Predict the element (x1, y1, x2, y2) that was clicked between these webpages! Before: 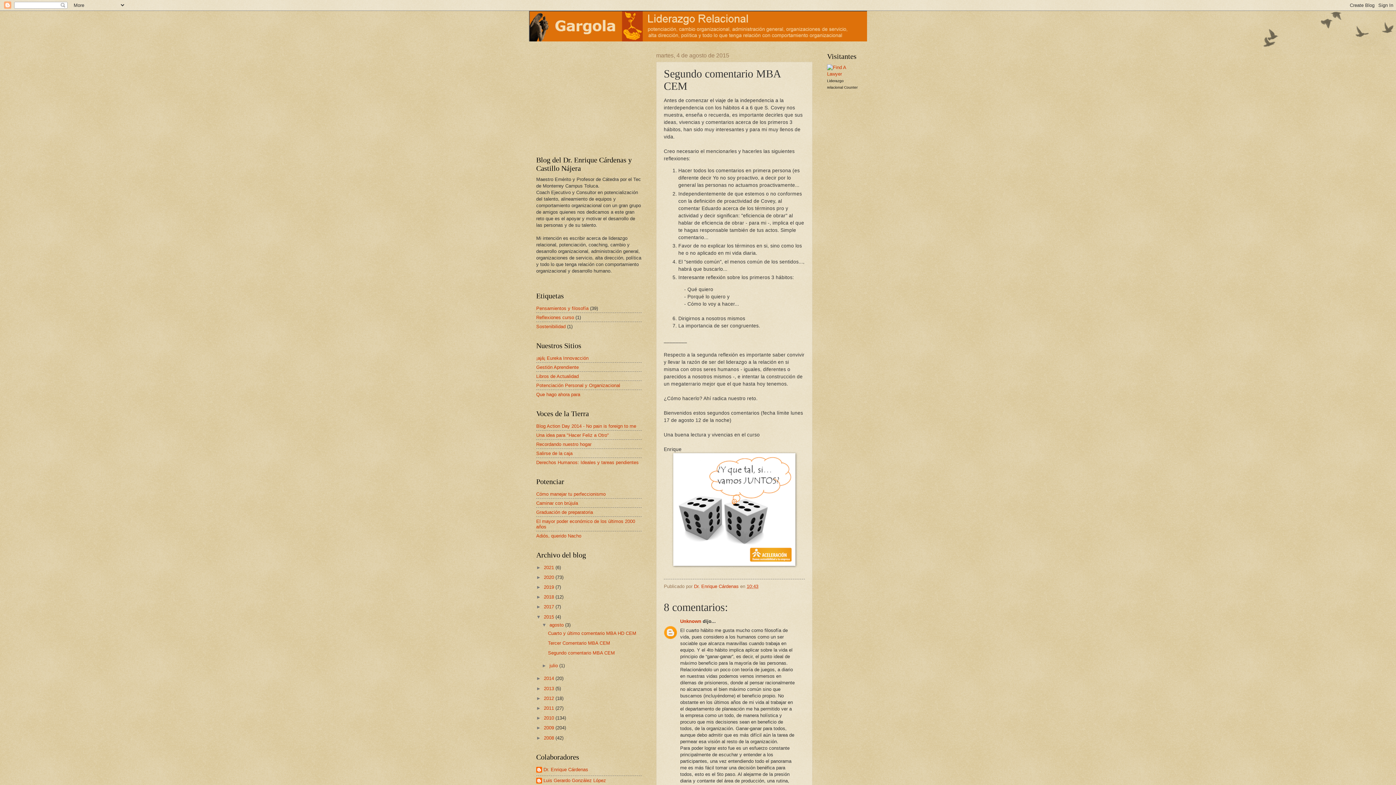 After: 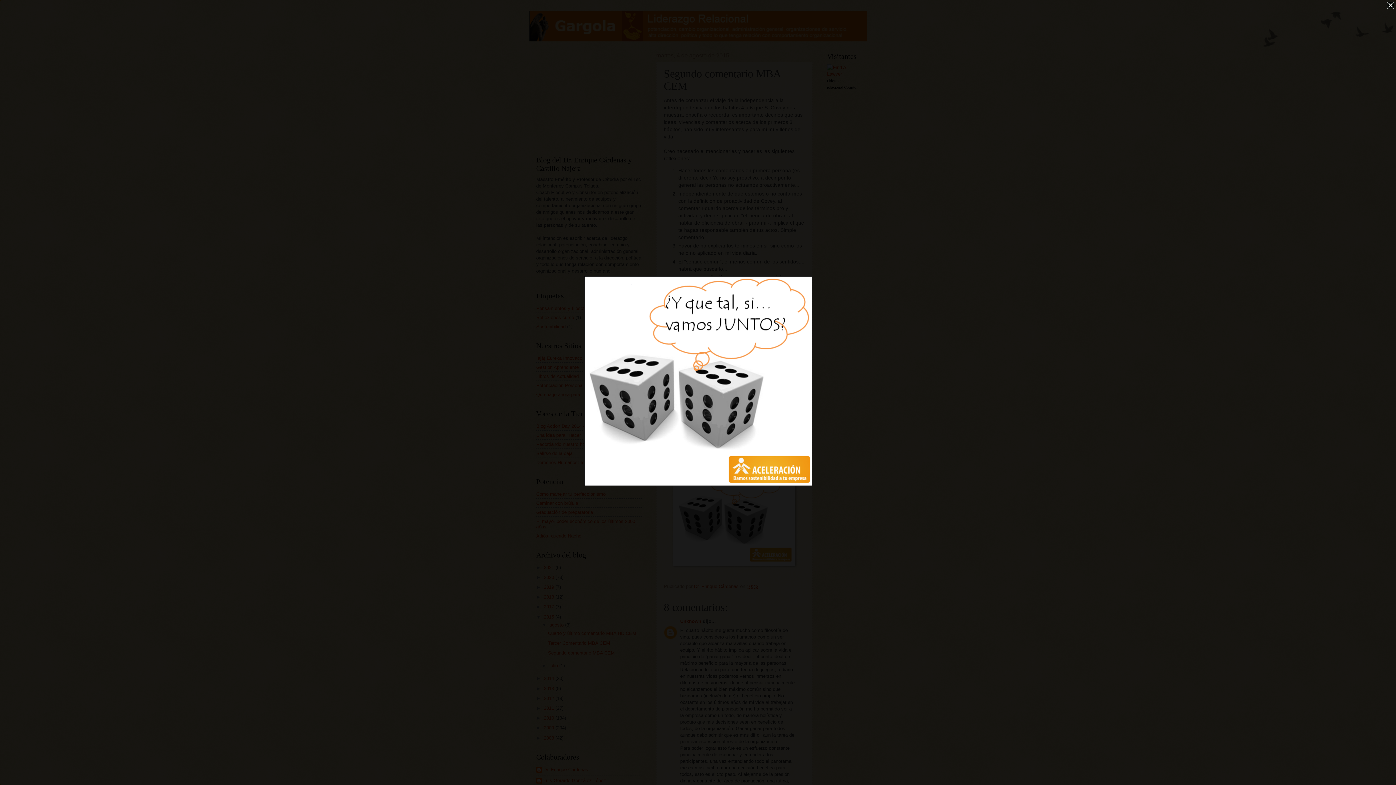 Action: bbox: (673, 561, 795, 567)